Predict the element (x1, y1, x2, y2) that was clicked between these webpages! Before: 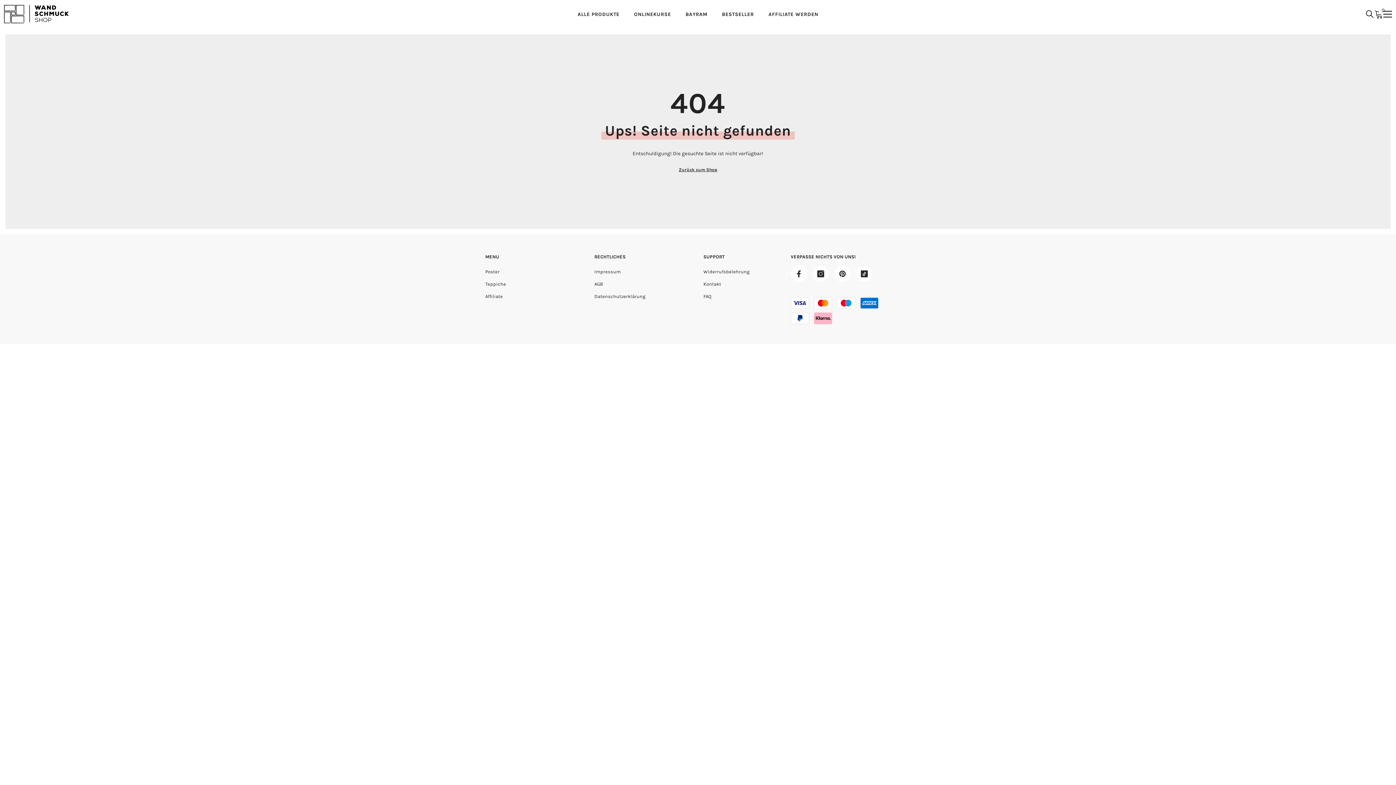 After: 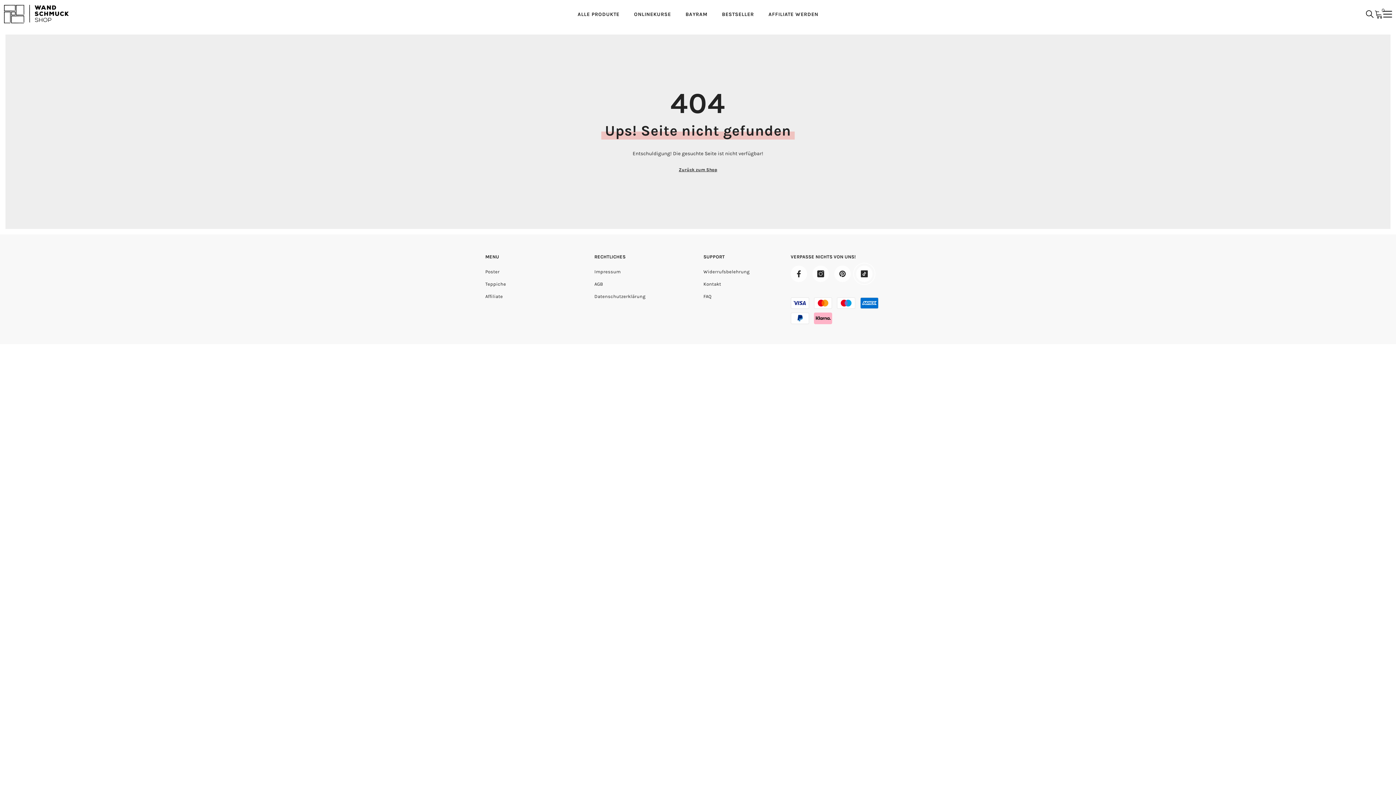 Action: bbox: (856, 265, 872, 282) label: TikTok